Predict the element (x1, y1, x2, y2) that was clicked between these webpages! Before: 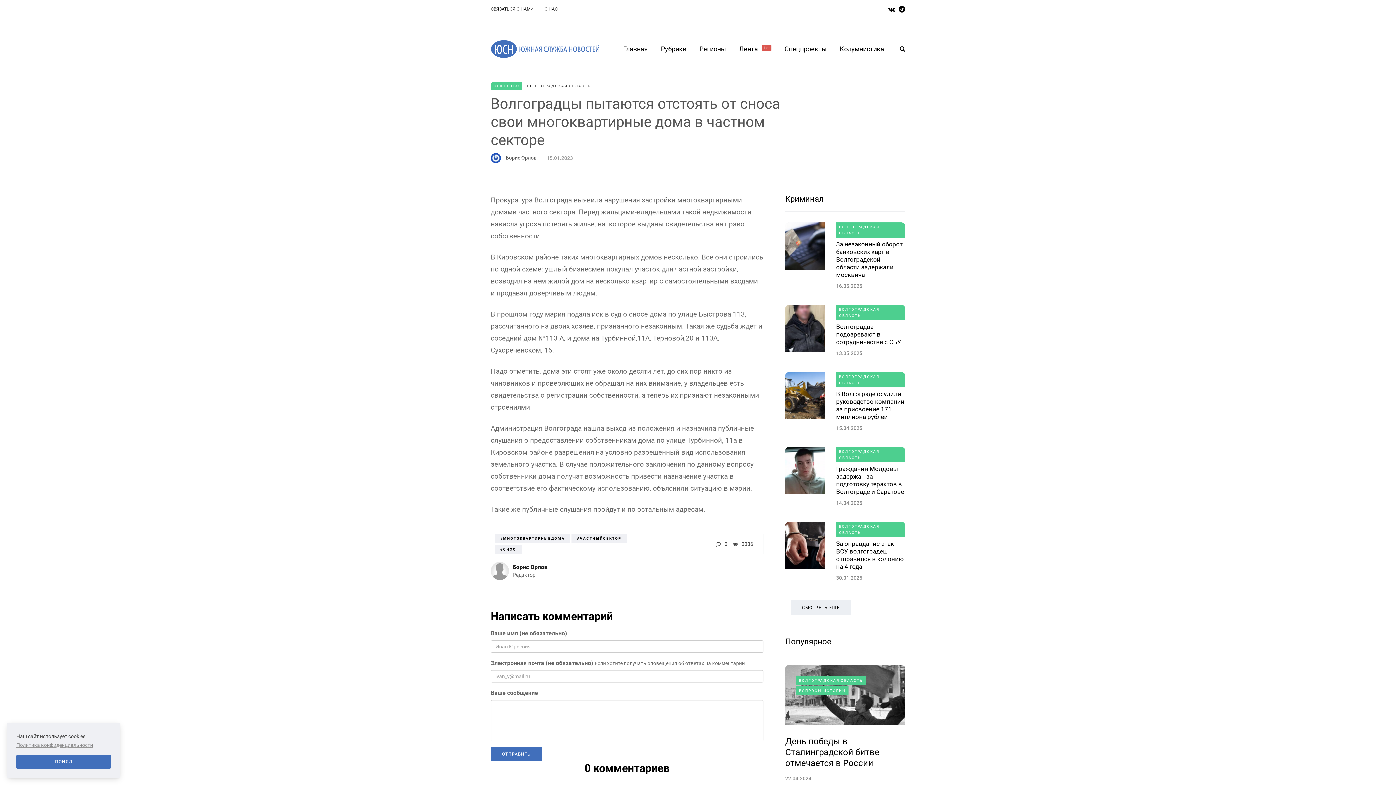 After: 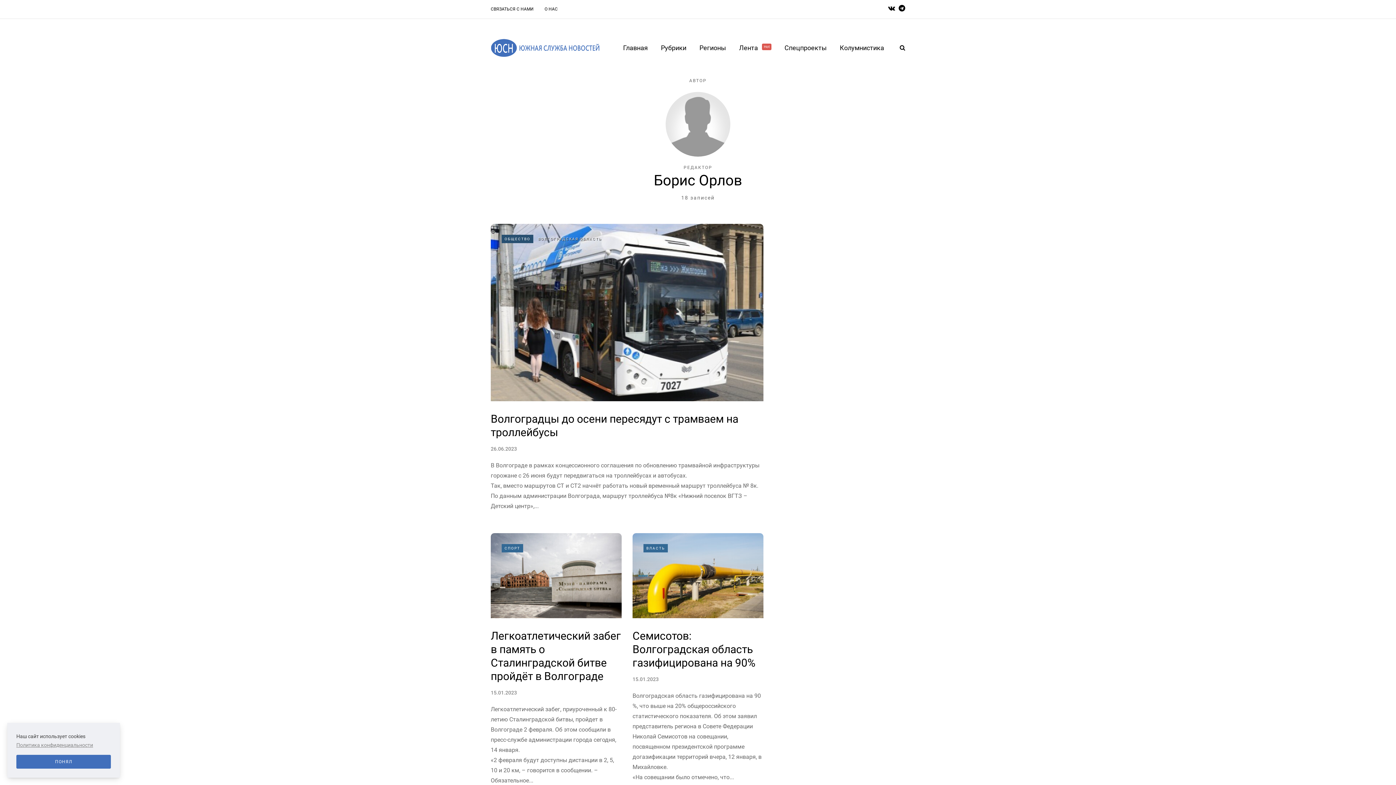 Action: label: Борис Орлов bbox: (505, 153, 536, 162)